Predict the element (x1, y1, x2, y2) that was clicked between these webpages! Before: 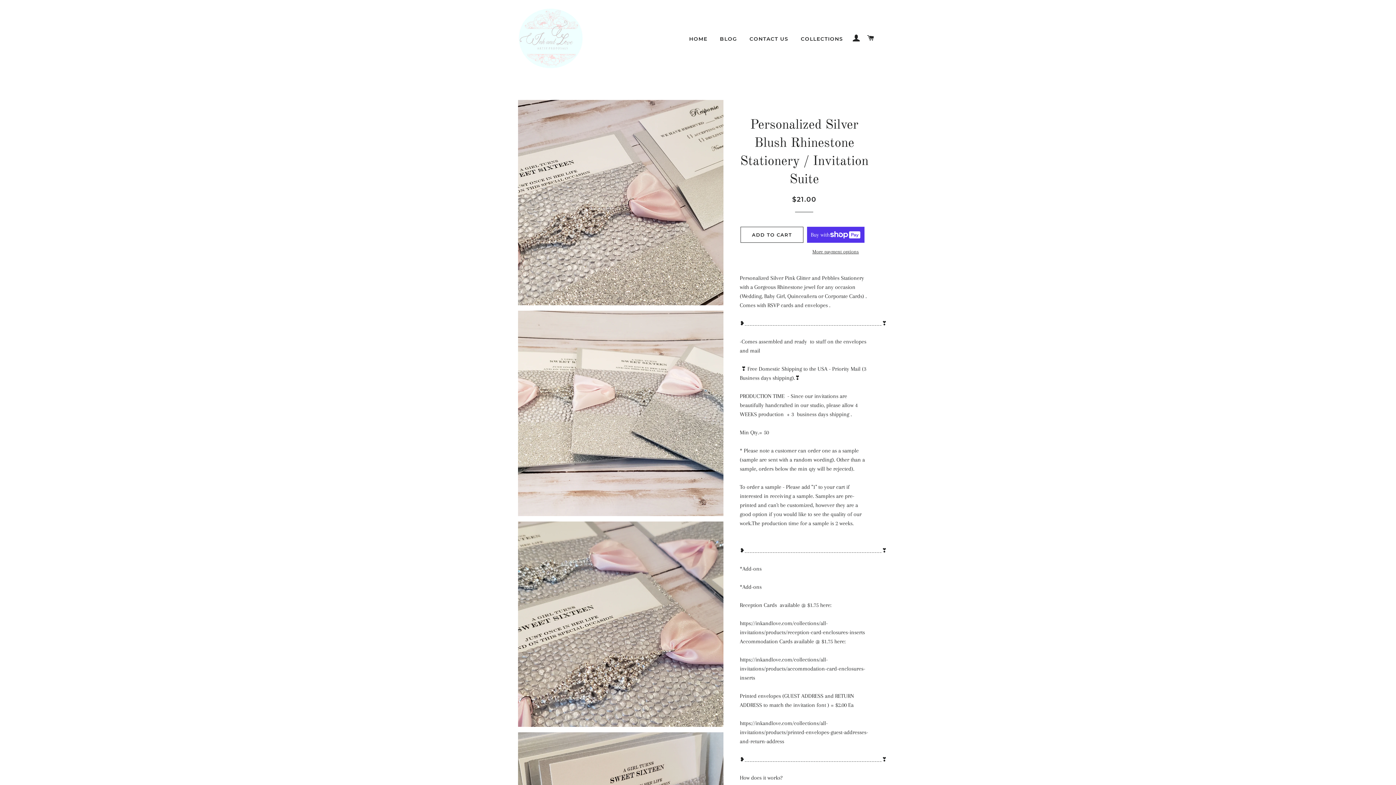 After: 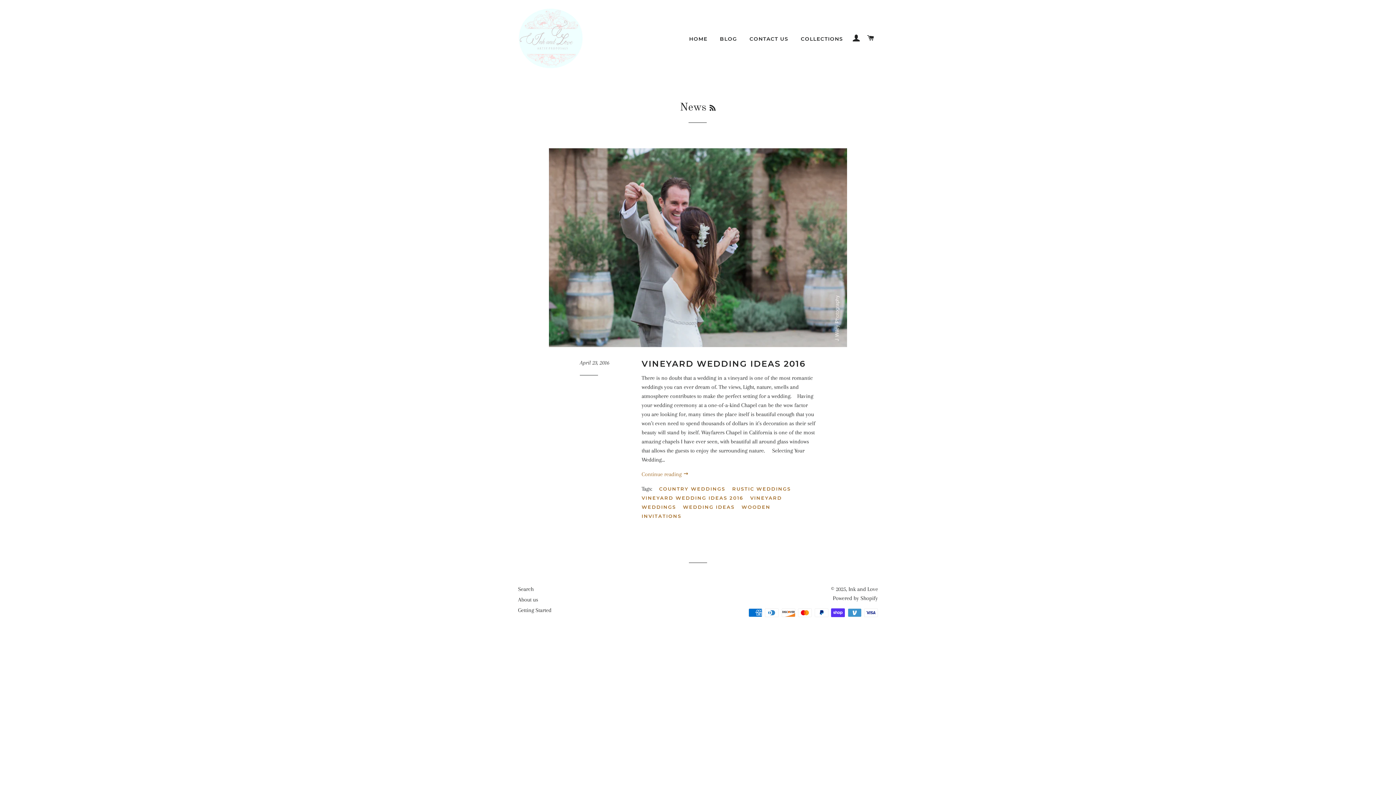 Action: bbox: (714, 29, 742, 48) label: BLOG